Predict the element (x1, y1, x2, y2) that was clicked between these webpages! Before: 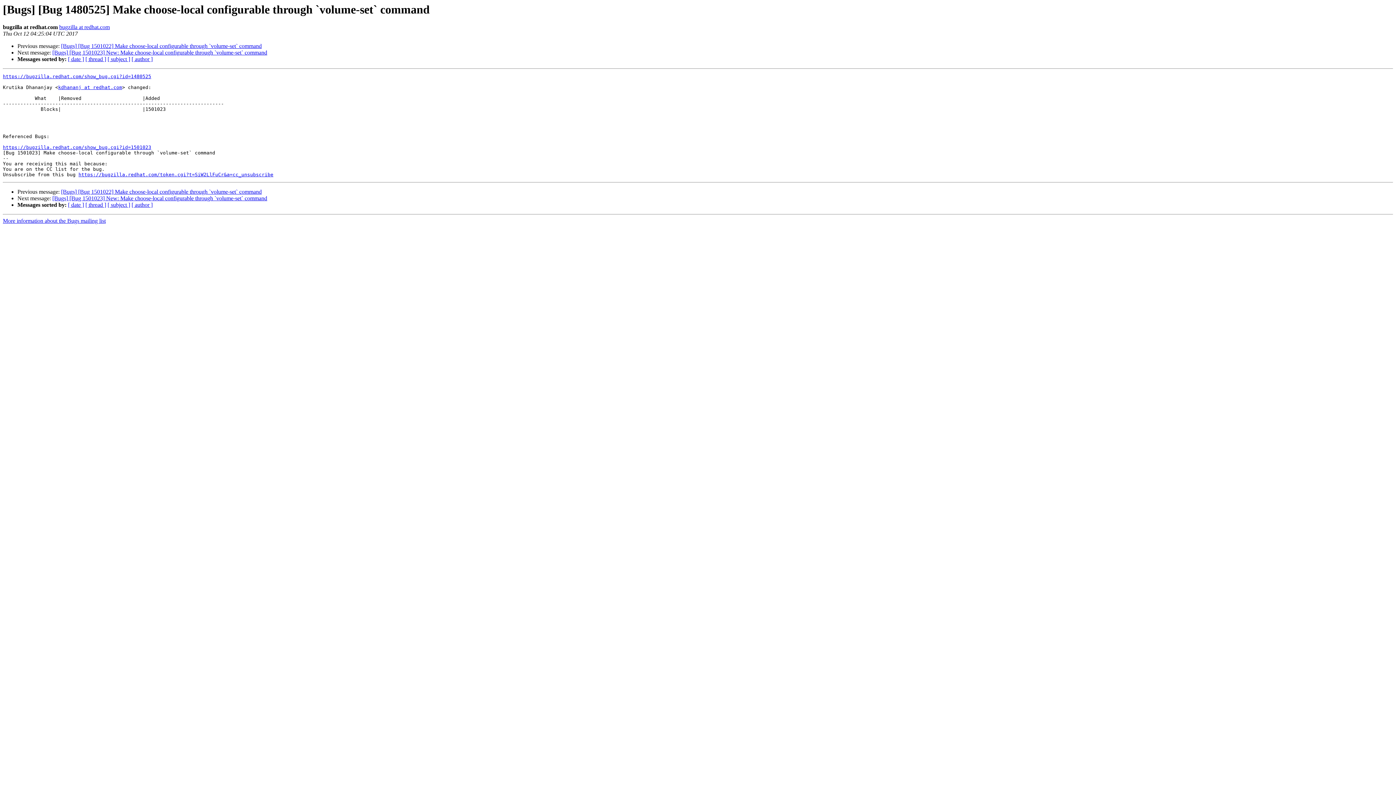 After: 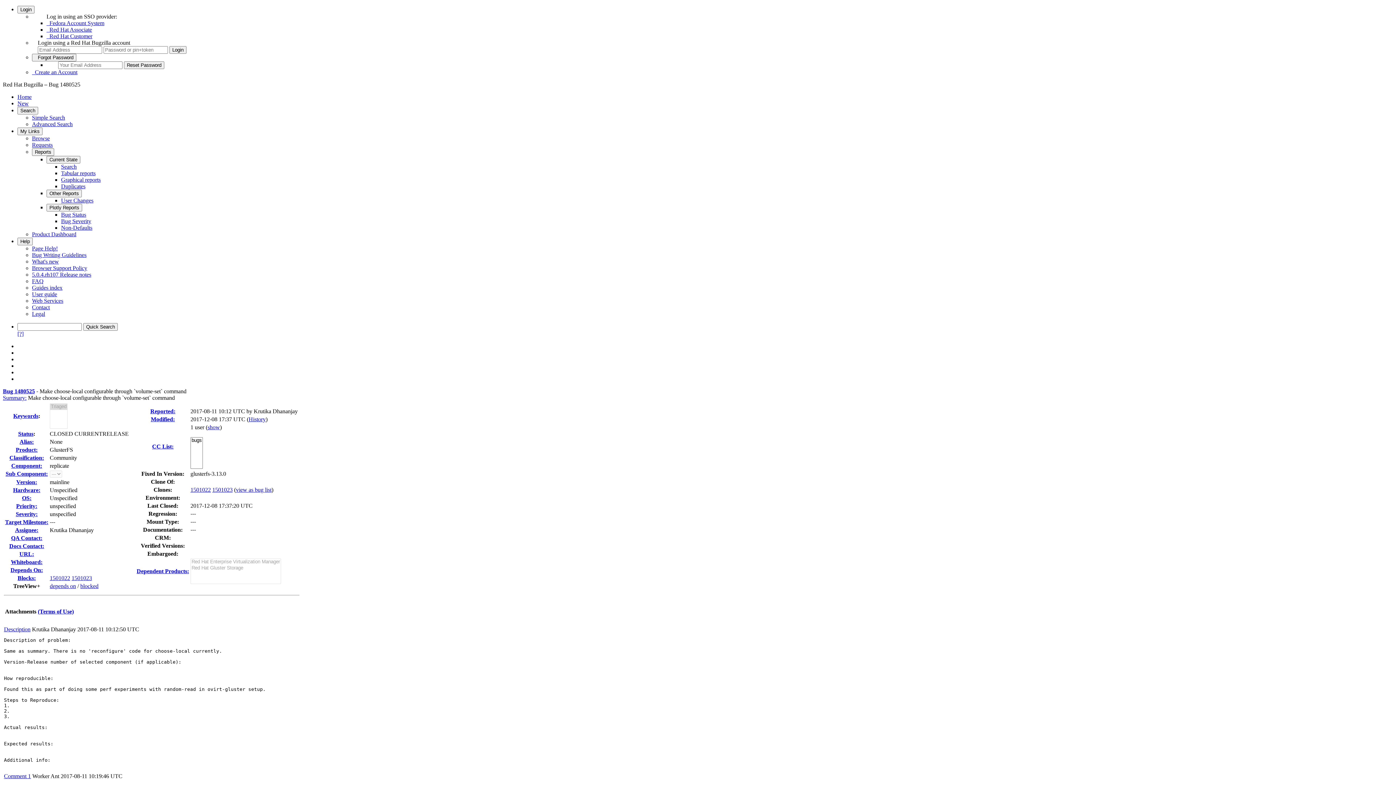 Action: label: https://bugzilla.redhat.com/show_bug.cgi?id=1480525 bbox: (2, 73, 151, 79)